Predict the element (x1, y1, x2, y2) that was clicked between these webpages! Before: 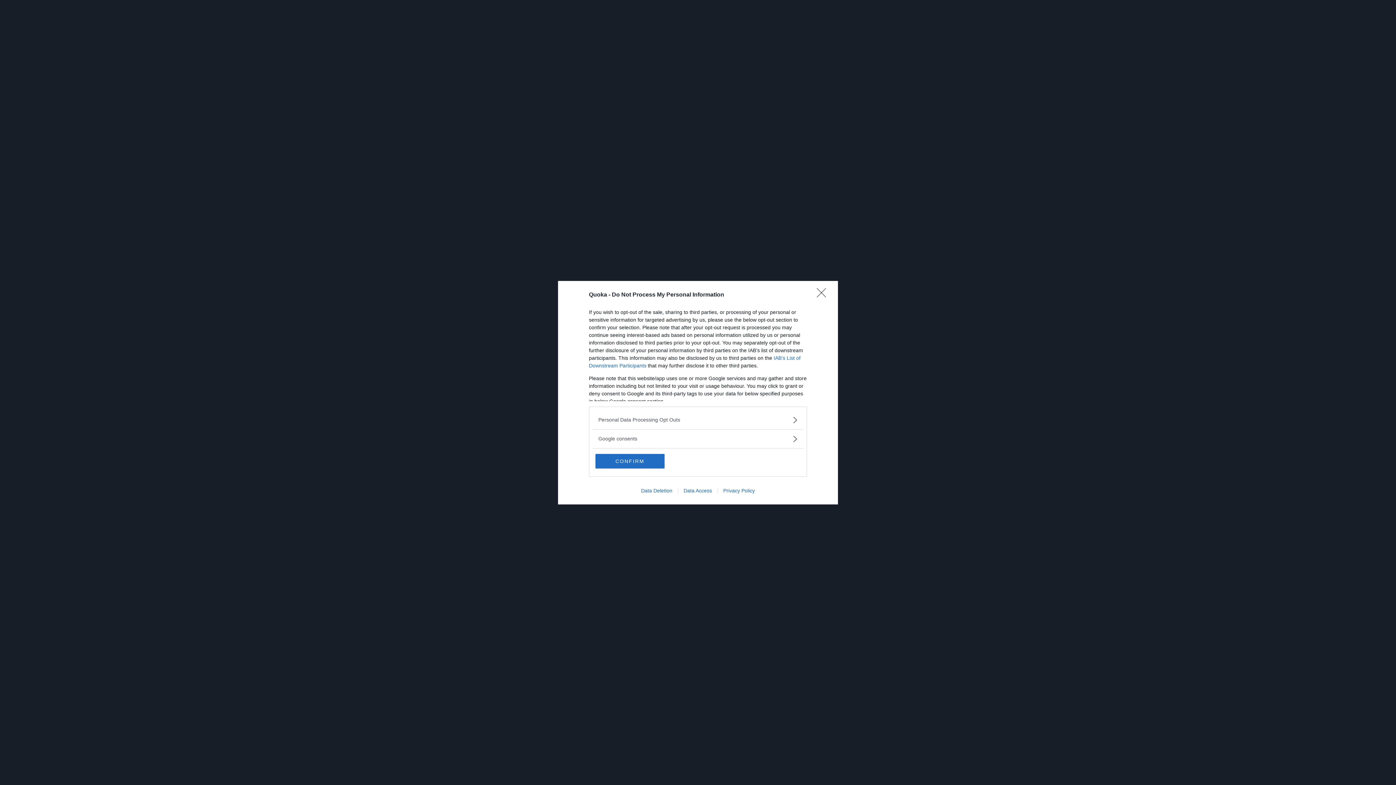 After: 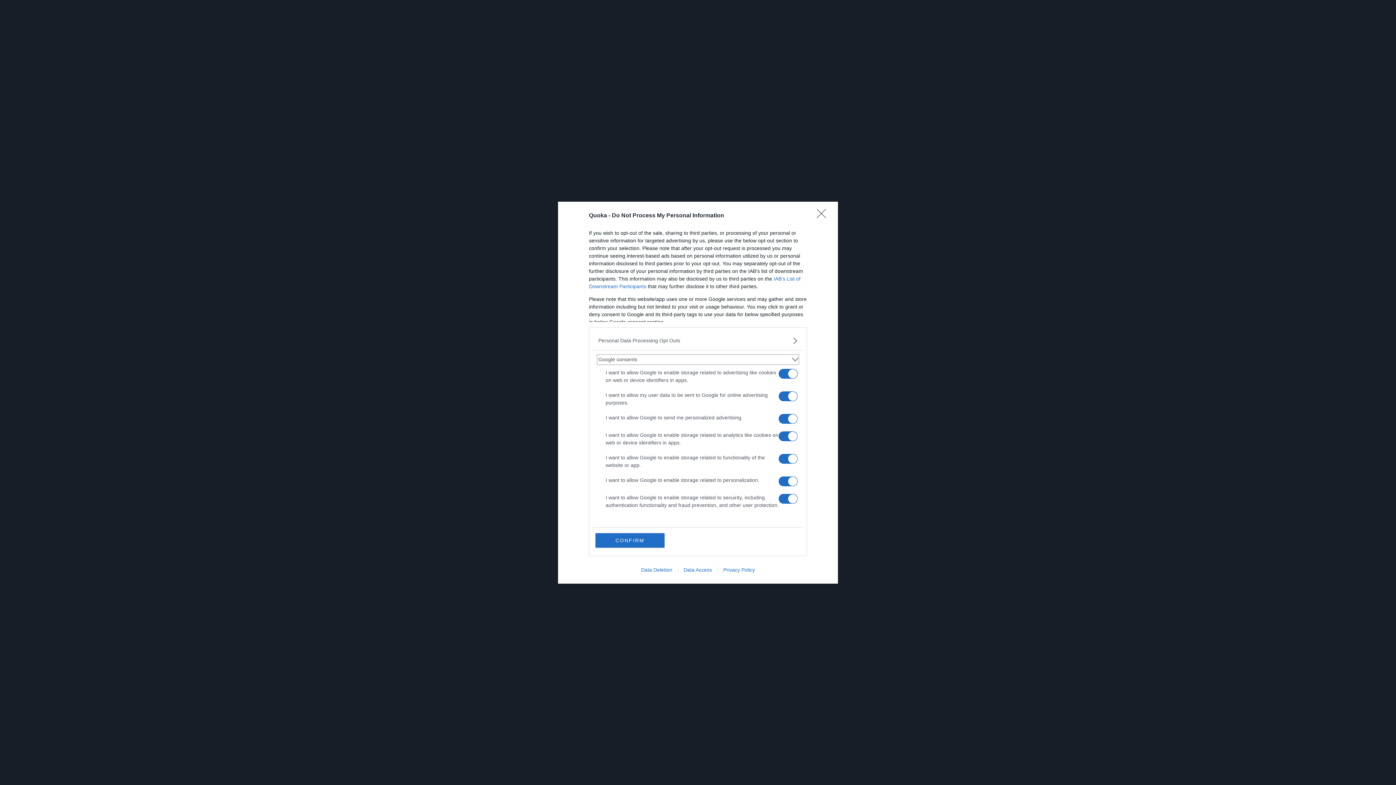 Action: label: Google consents bbox: (598, 435, 797, 442)